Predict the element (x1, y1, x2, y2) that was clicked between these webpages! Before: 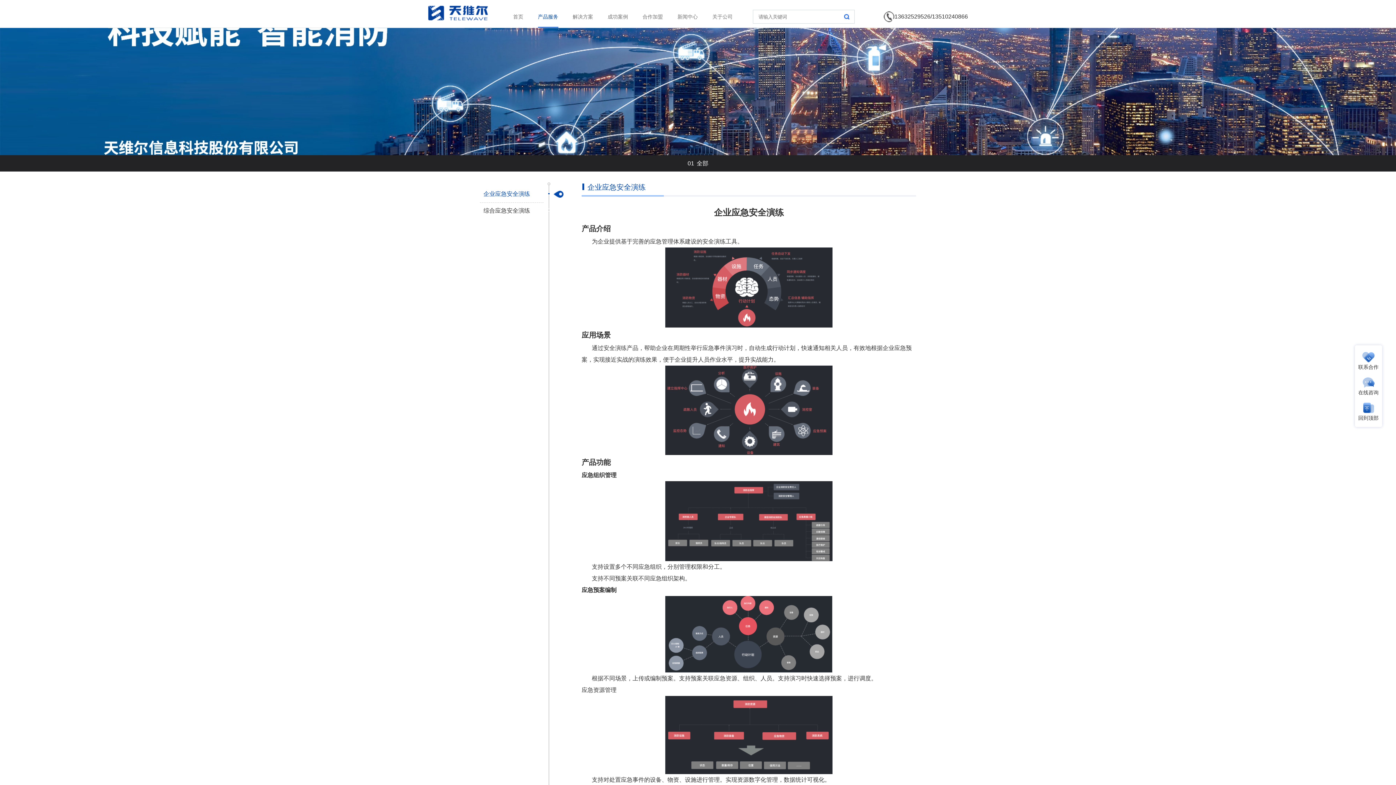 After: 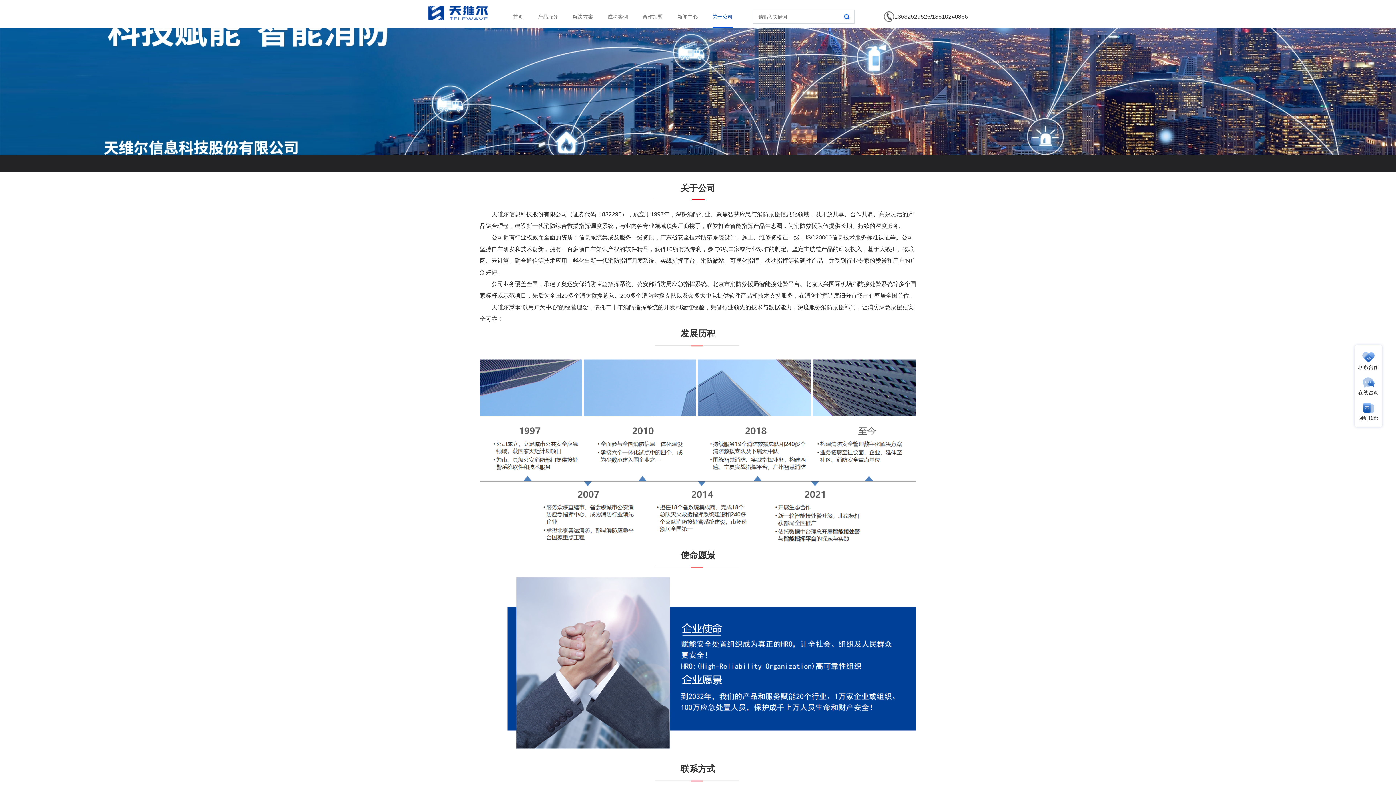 Action: label: 关于公司 bbox: (712, 5, 732, 27)